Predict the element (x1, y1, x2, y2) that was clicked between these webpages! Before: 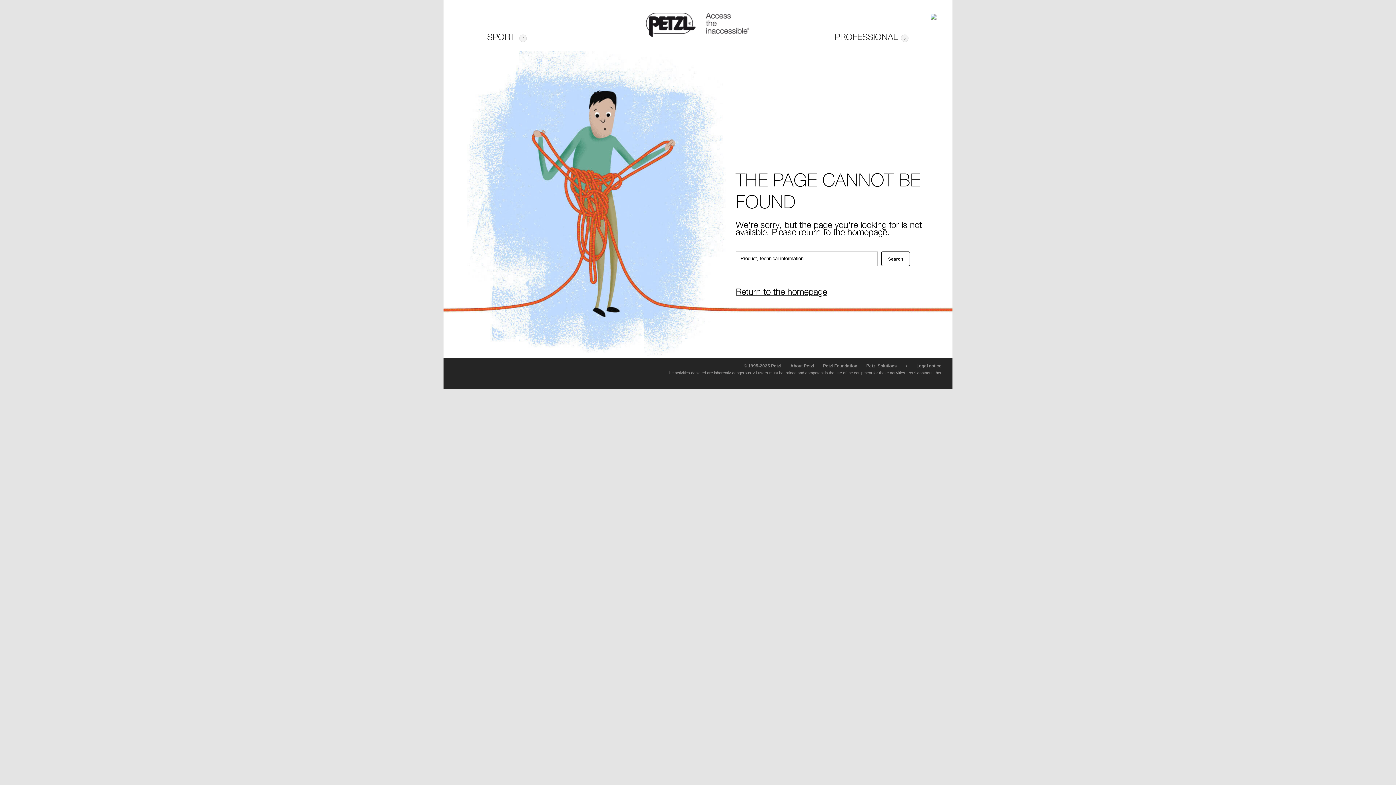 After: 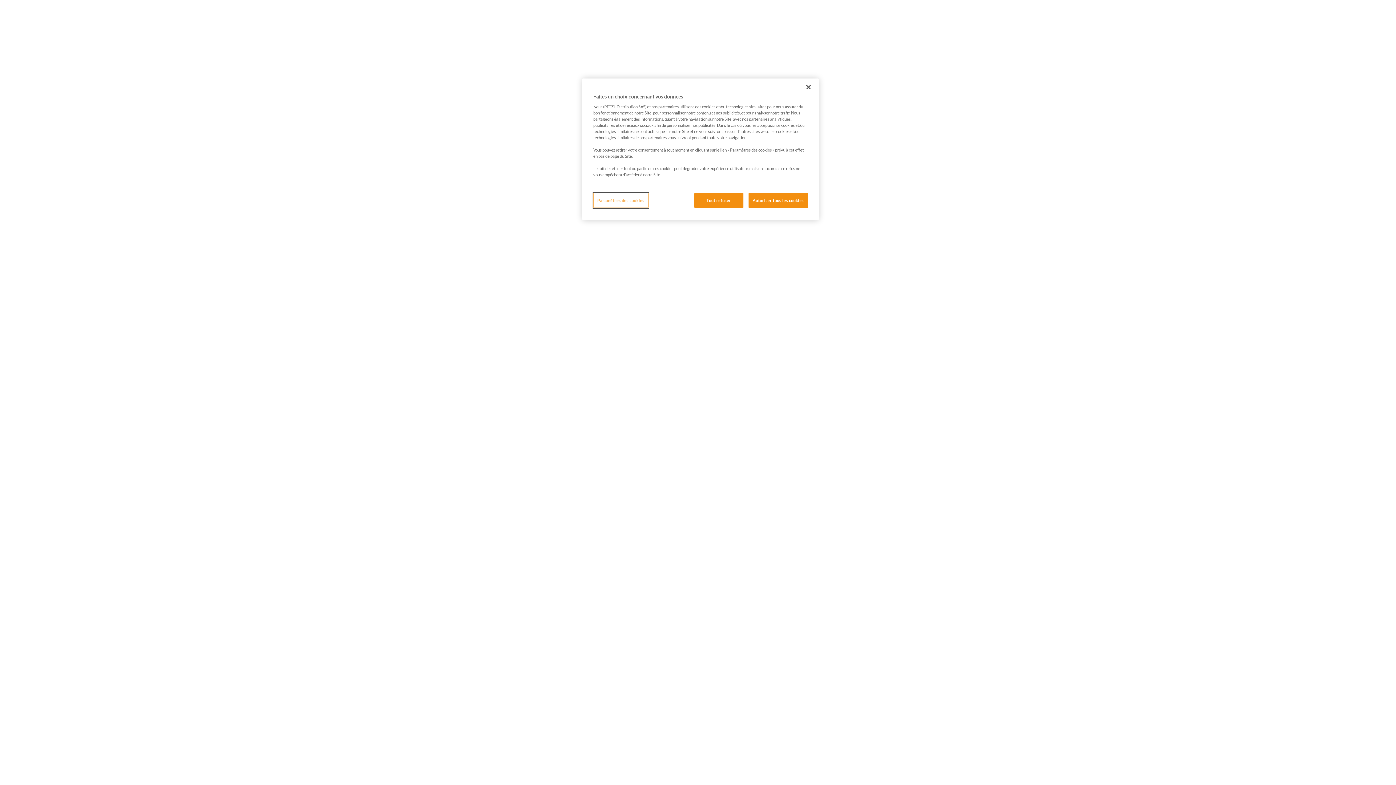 Action: label: Petzl Foundation bbox: (823, 363, 857, 368)